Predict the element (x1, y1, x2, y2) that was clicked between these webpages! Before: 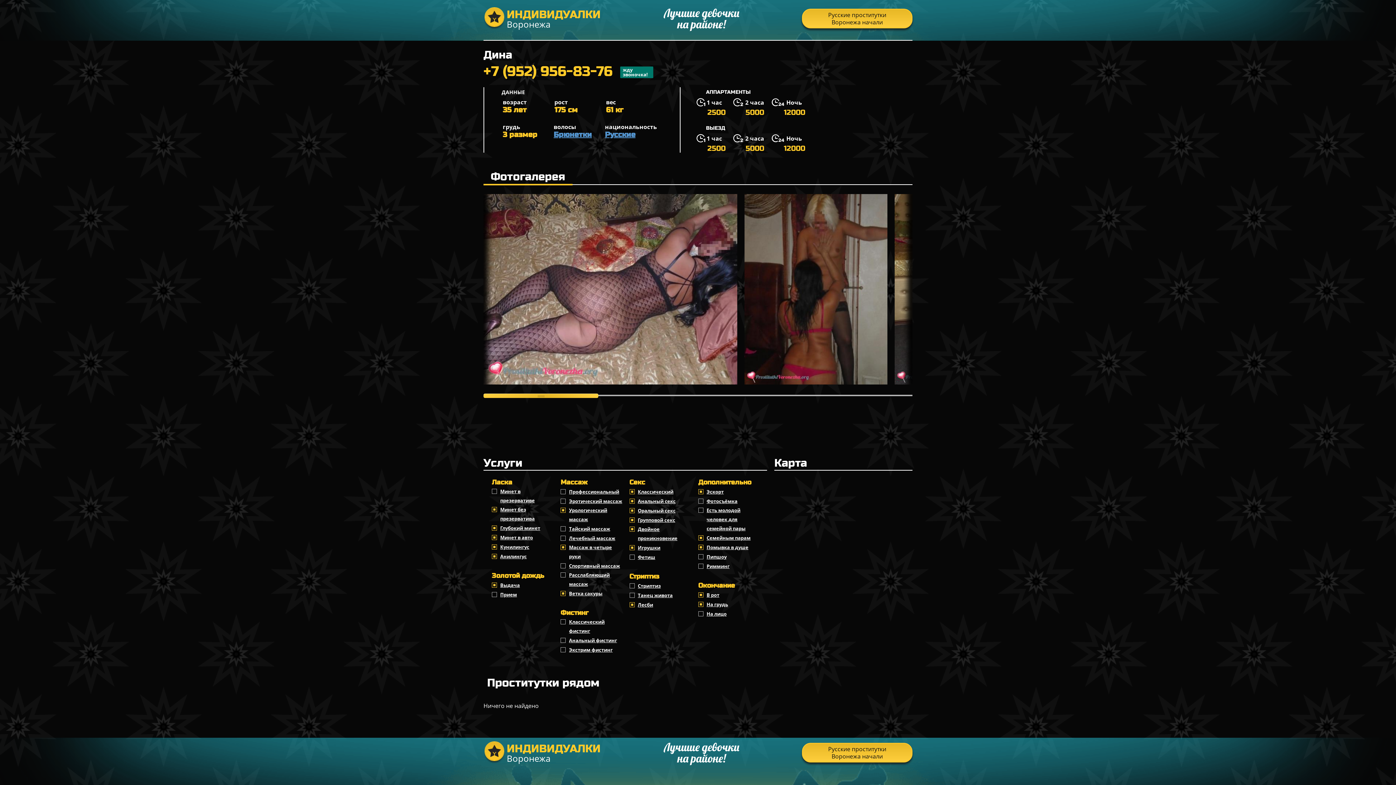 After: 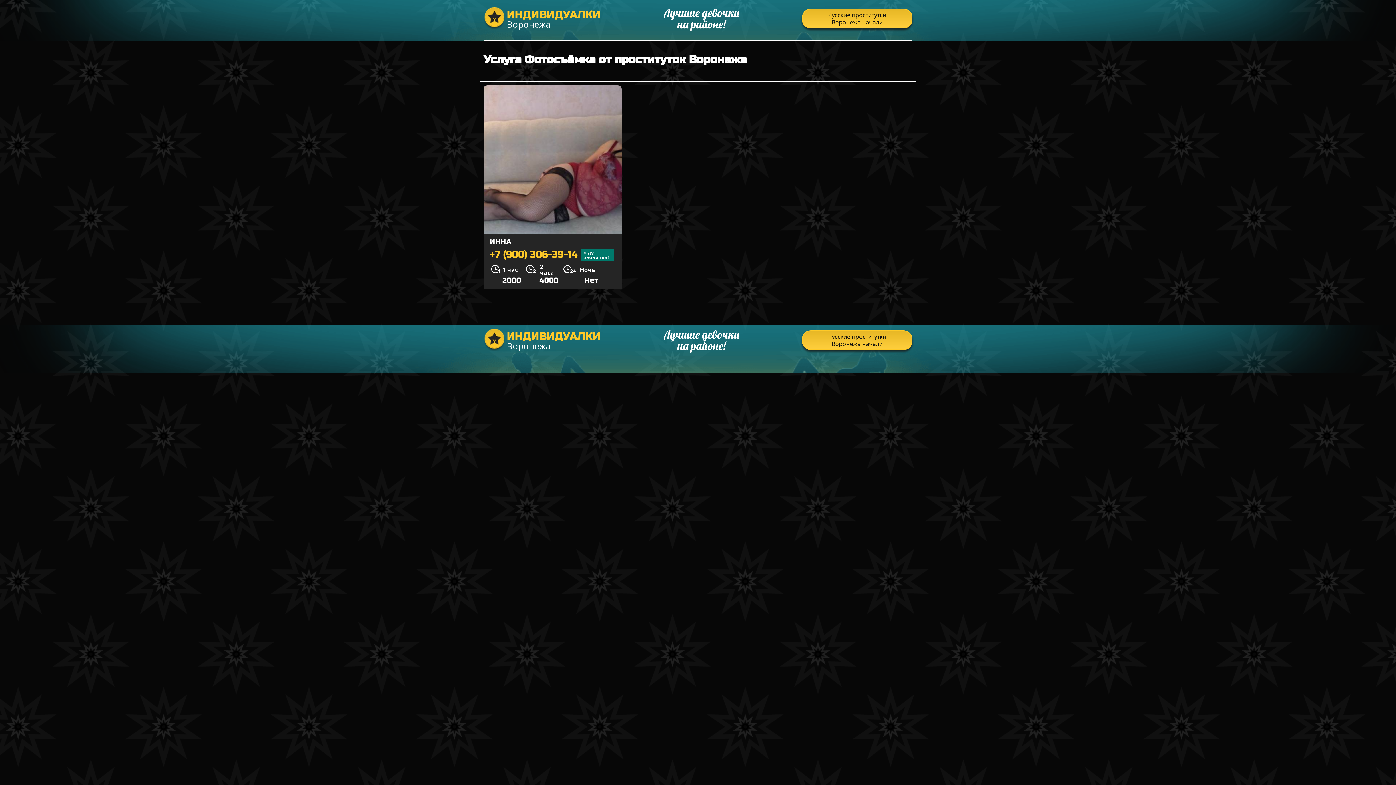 Action: bbox: (698, 496, 737, 506) label: Фотосъёмка